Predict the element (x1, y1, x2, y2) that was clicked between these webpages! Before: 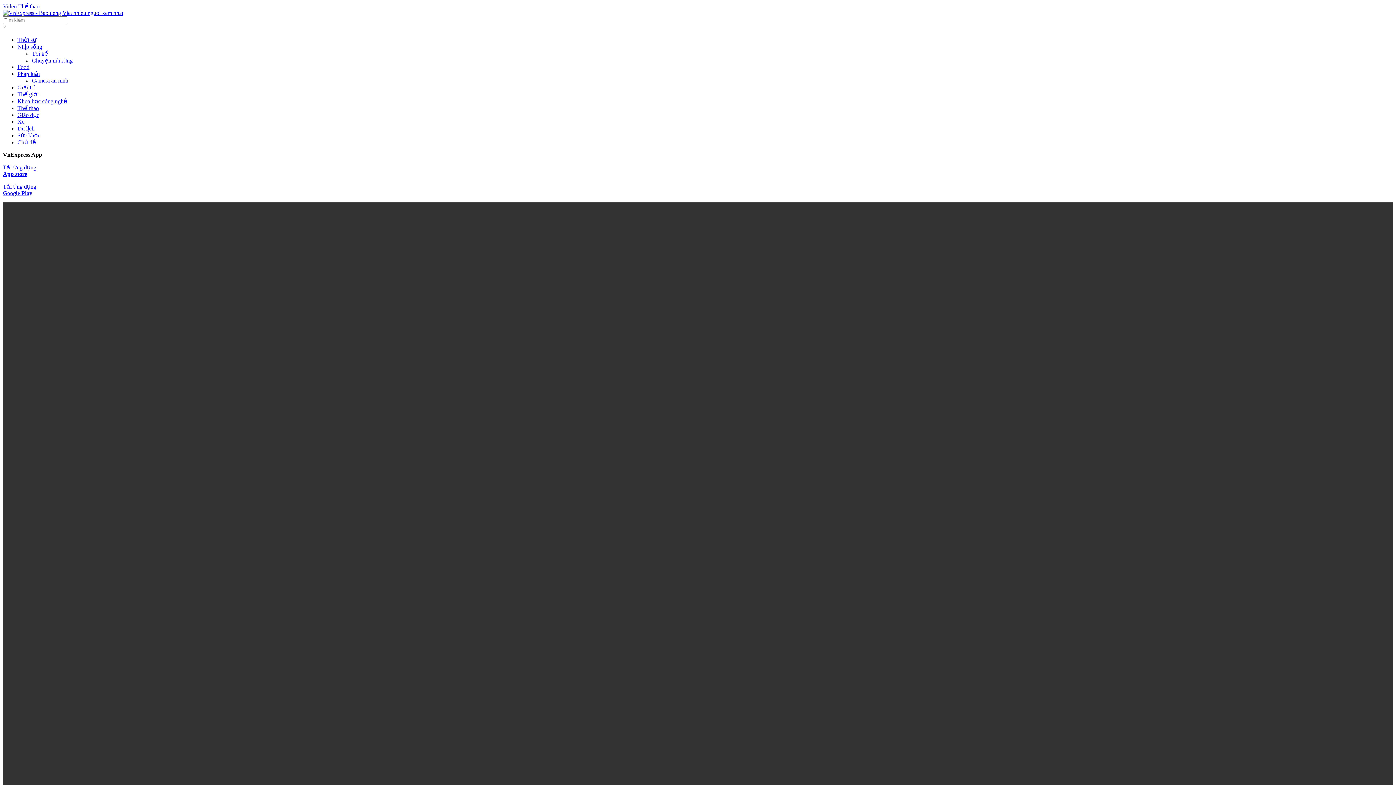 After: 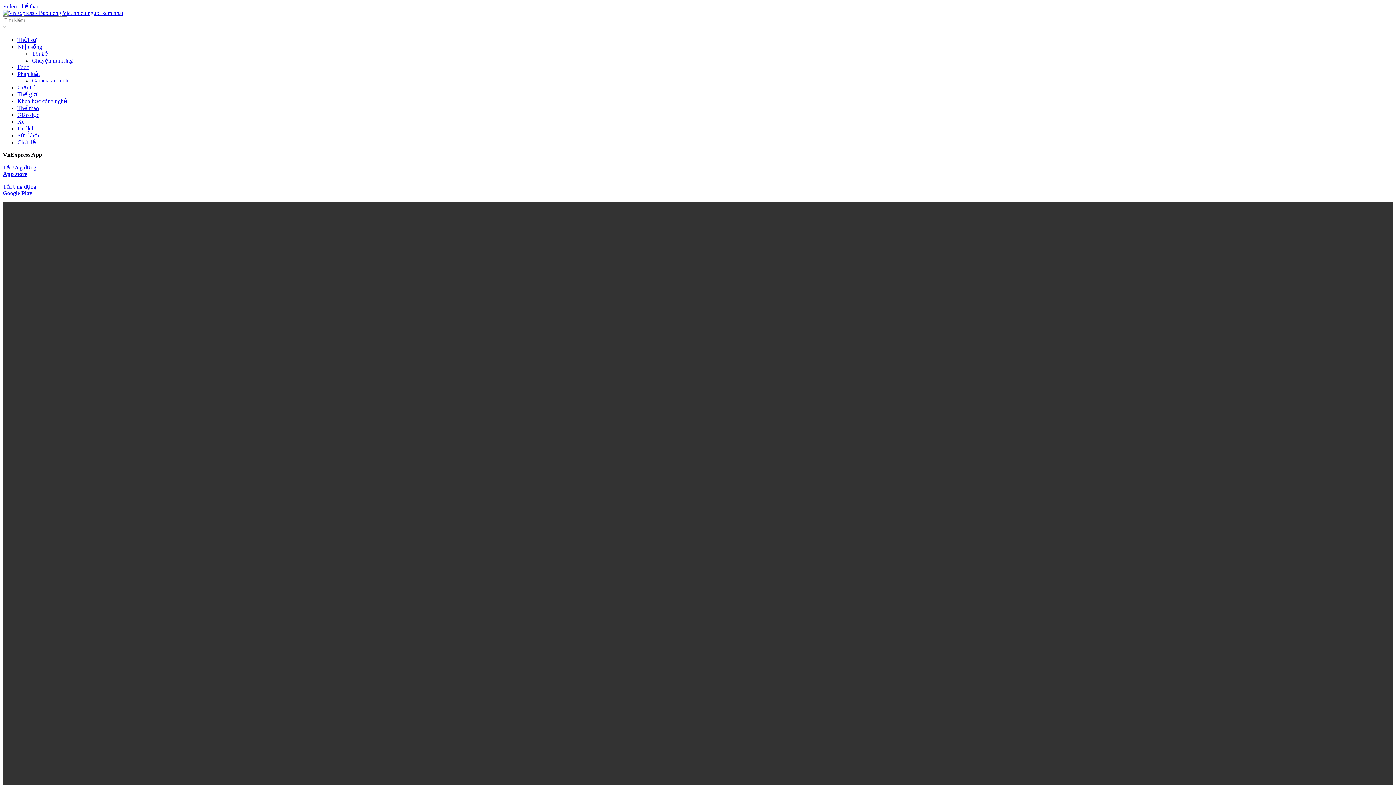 Action: label: Tải ứng dụng
Google Play bbox: (2, 183, 36, 196)